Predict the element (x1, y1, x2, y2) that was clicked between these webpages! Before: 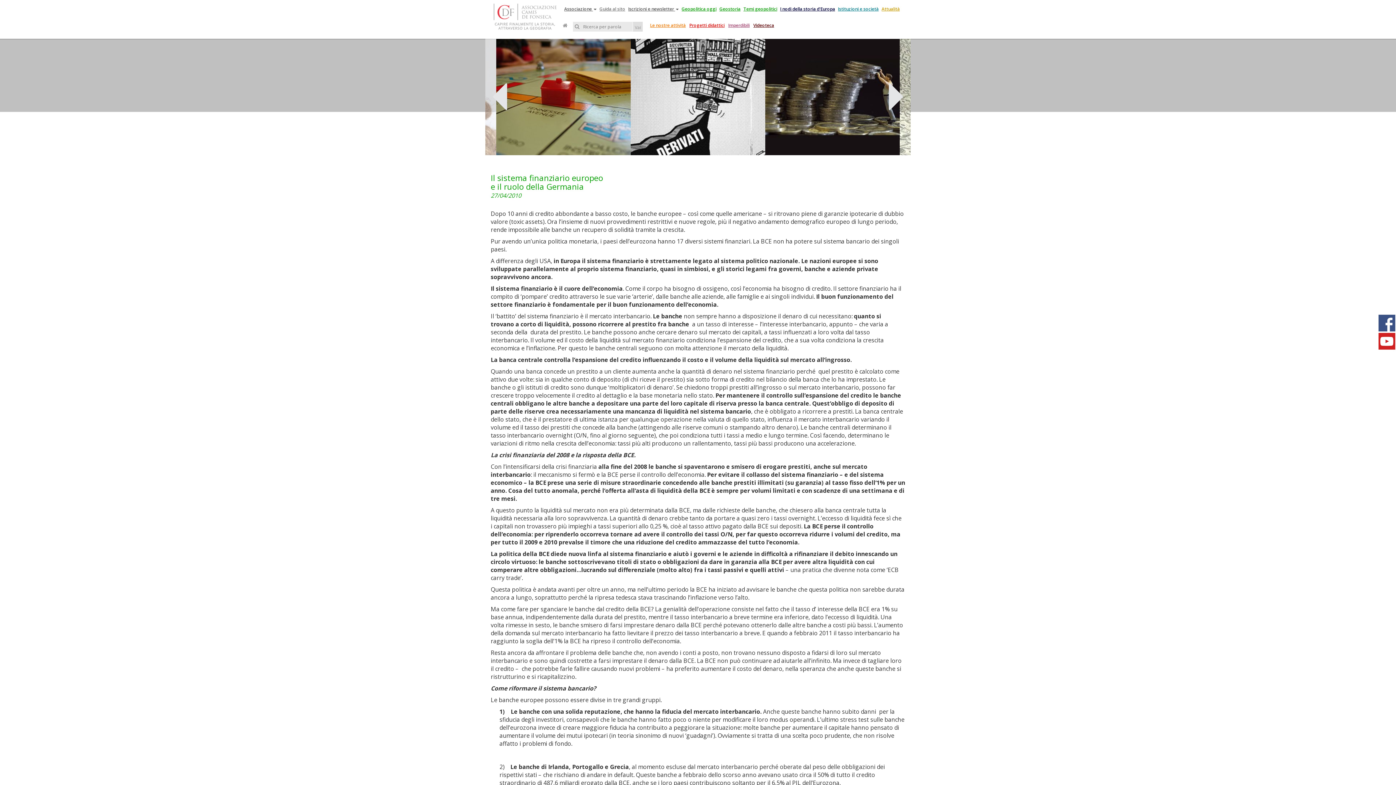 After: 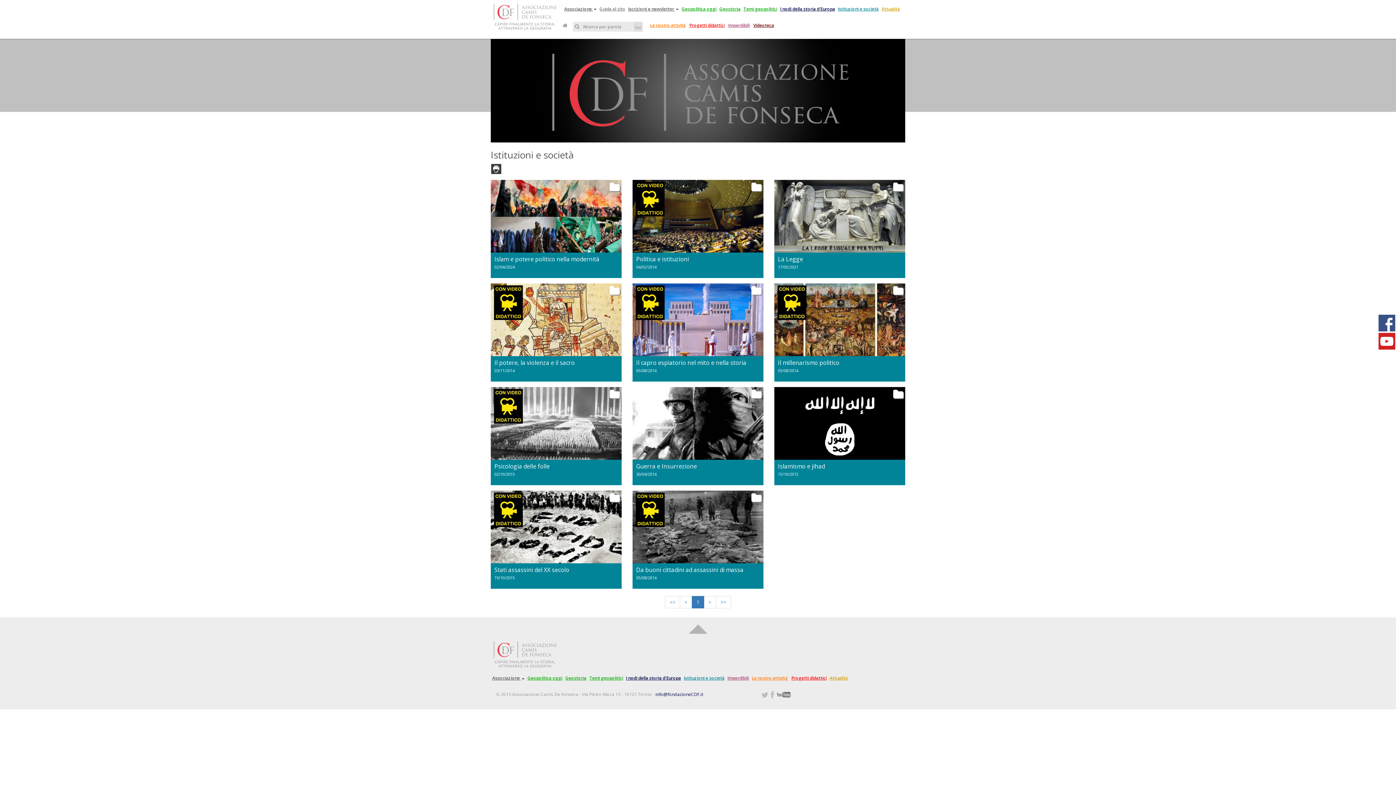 Action: bbox: (836, 0, 880, 18) label: Istituzioni e società